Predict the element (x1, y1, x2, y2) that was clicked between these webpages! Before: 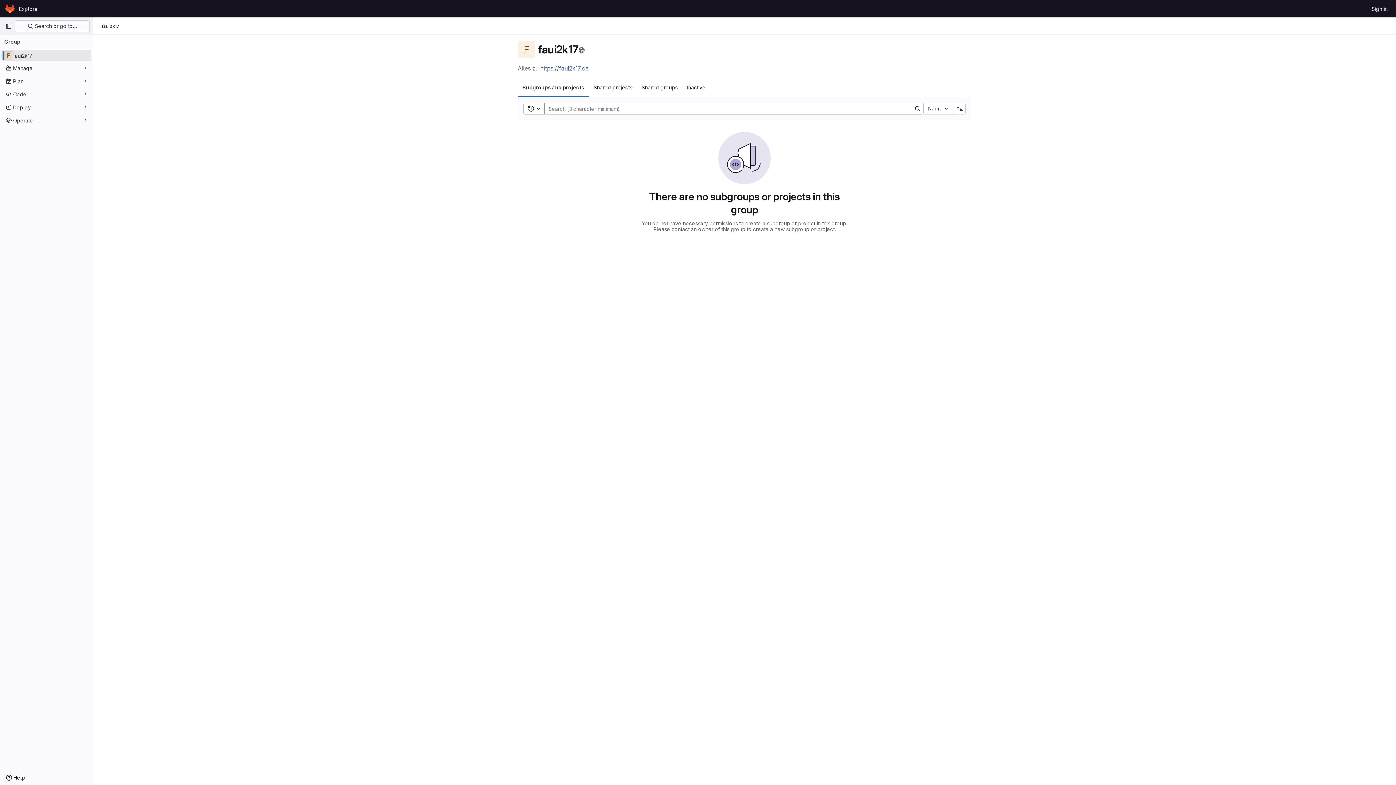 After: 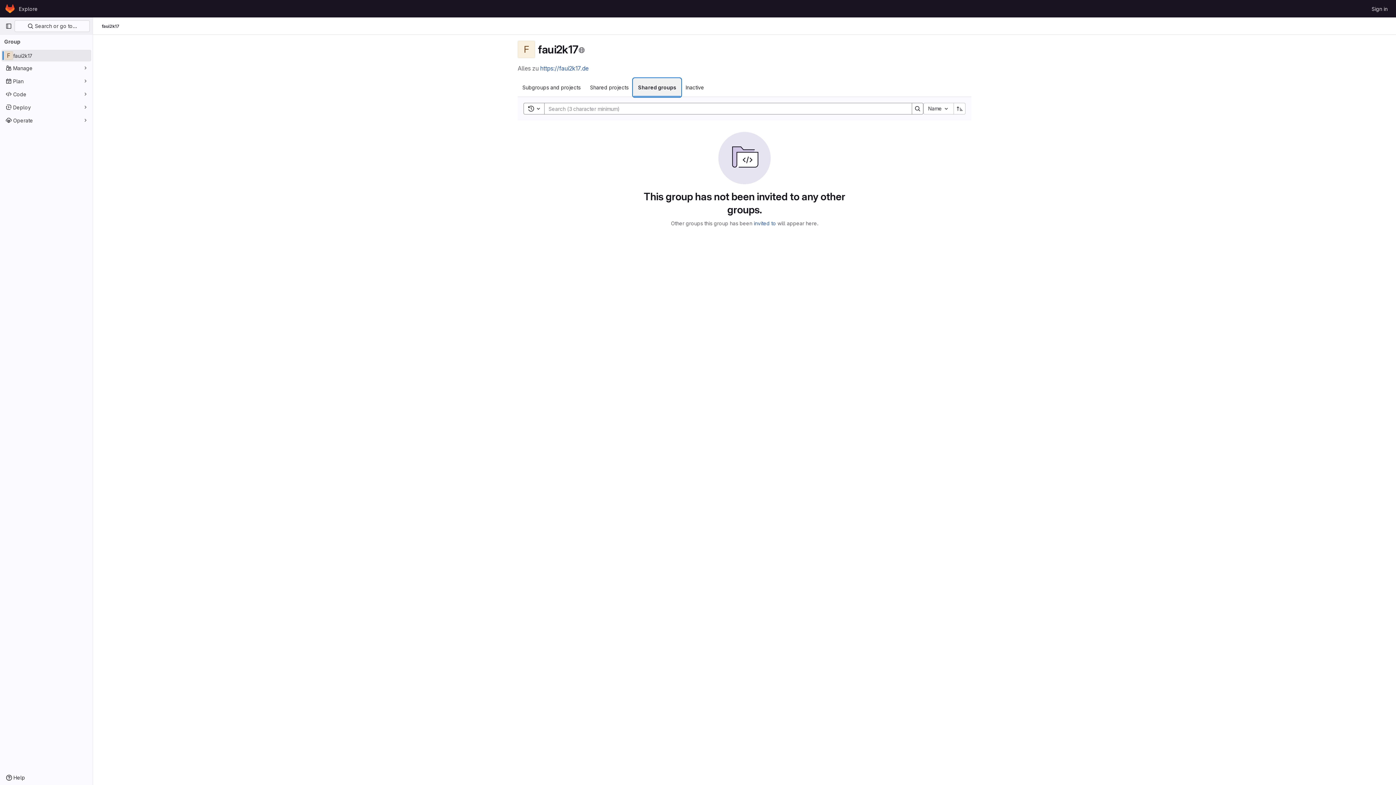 Action: bbox: (637, 78, 682, 96) label: Shared groups